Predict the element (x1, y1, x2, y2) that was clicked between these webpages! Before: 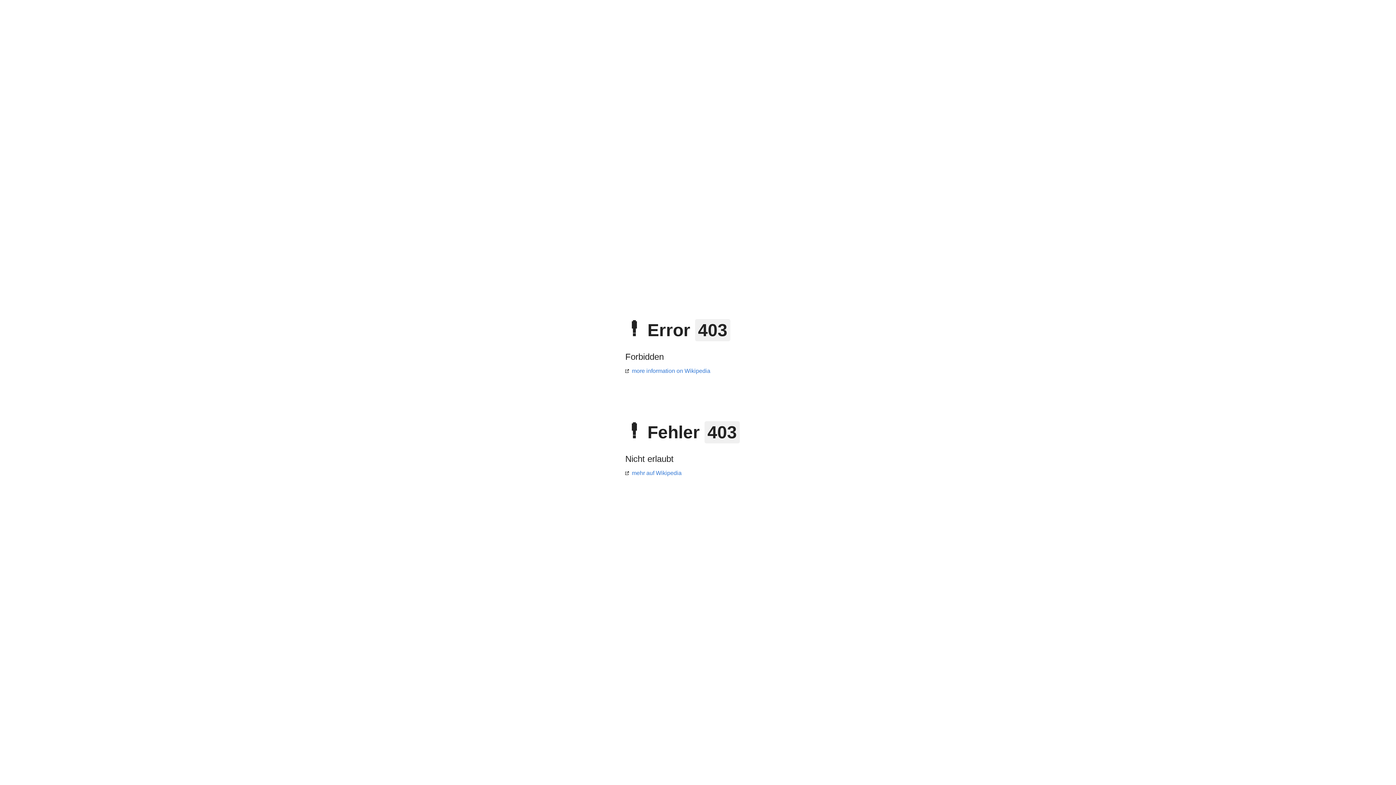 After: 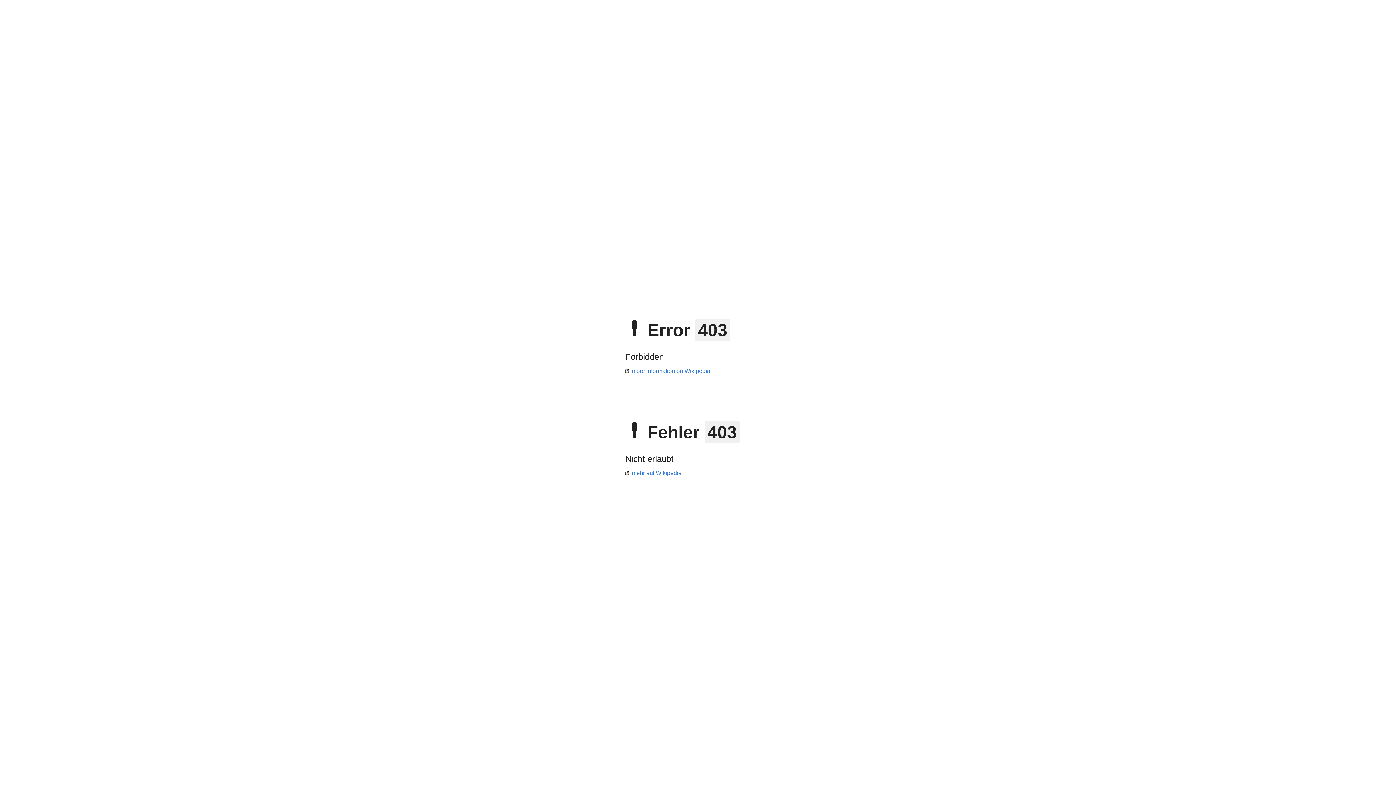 Action: bbox: (625, 470, 681, 476) label: mehr auf Wikipedia